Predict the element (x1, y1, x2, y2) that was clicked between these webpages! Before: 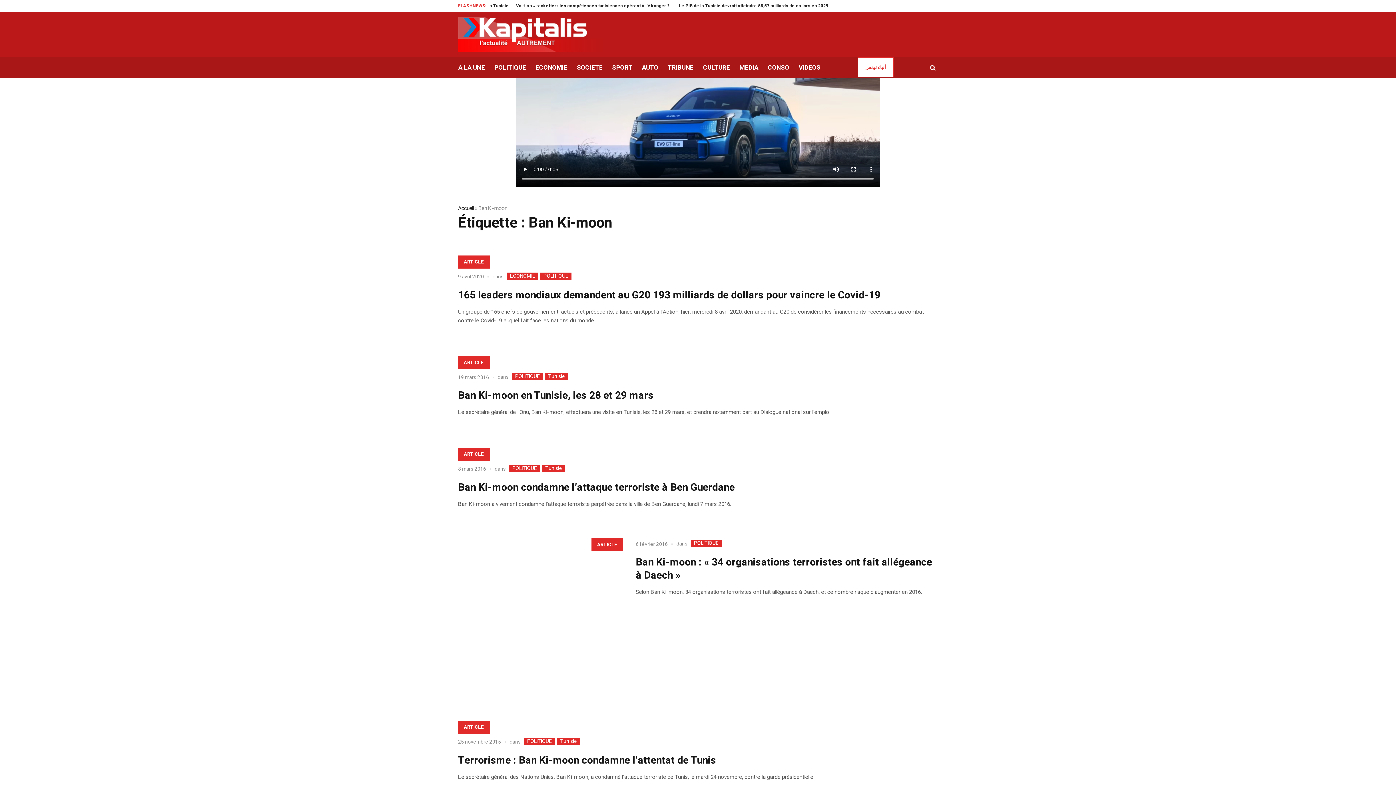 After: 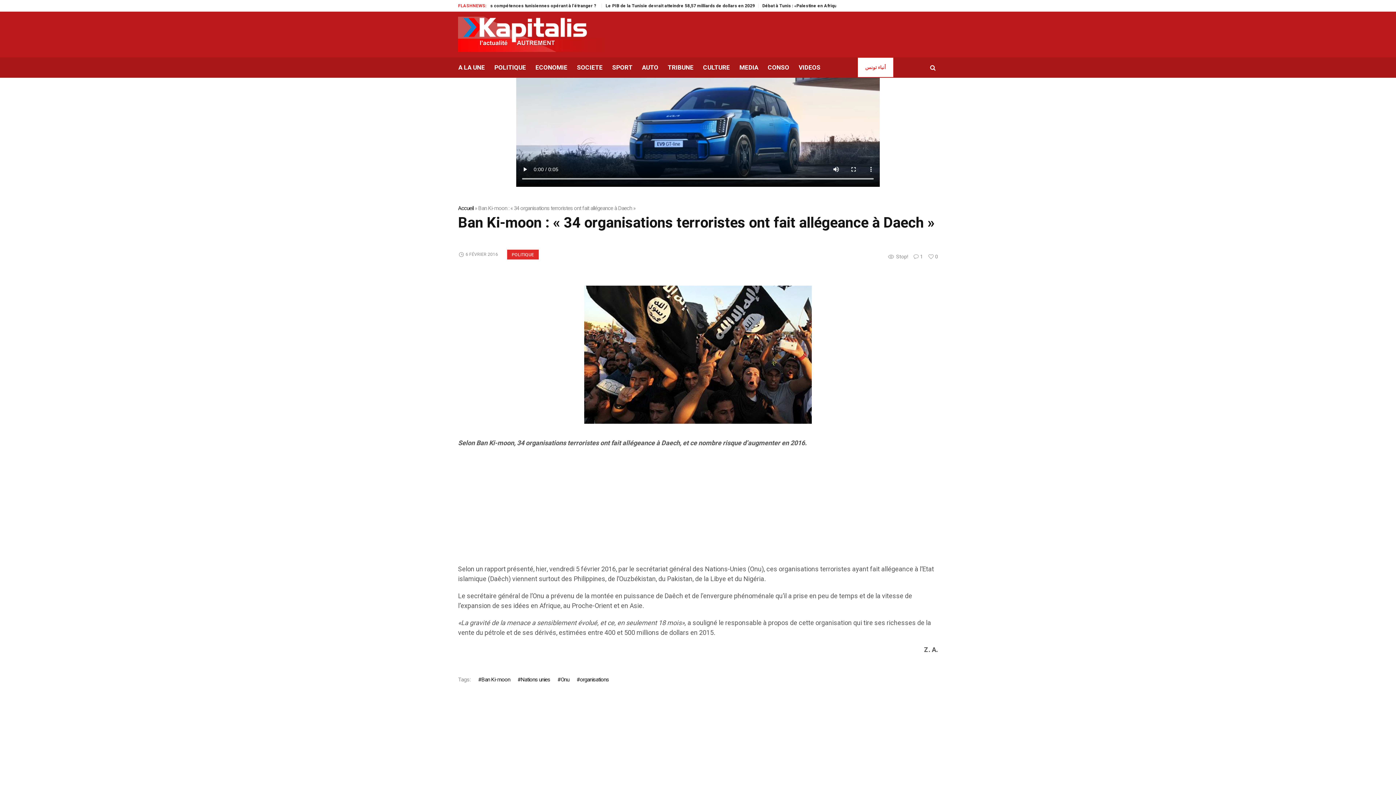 Action: bbox: (635, 555, 932, 583) label: Ban Ki-moon : « 34 organisations terroristes ont fait allégeance à Daech »